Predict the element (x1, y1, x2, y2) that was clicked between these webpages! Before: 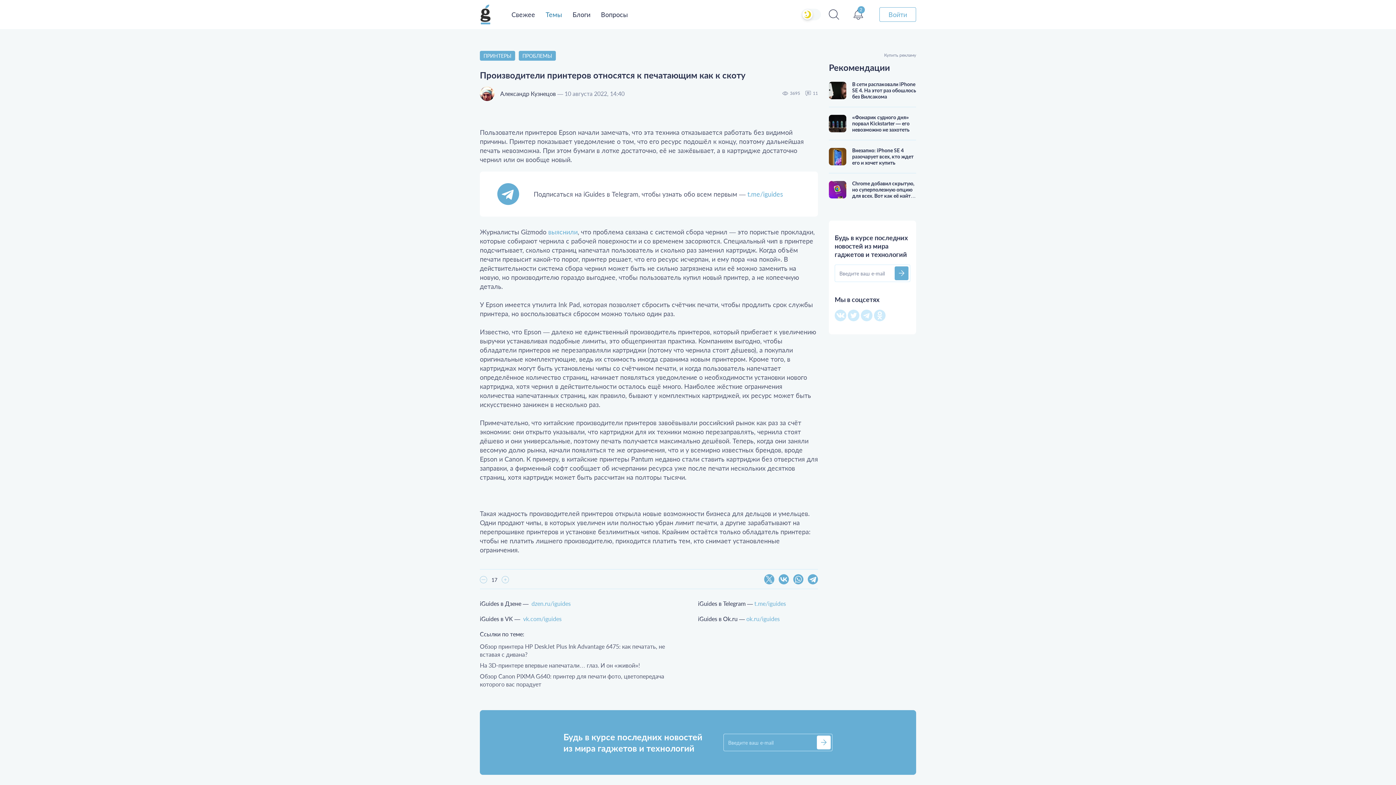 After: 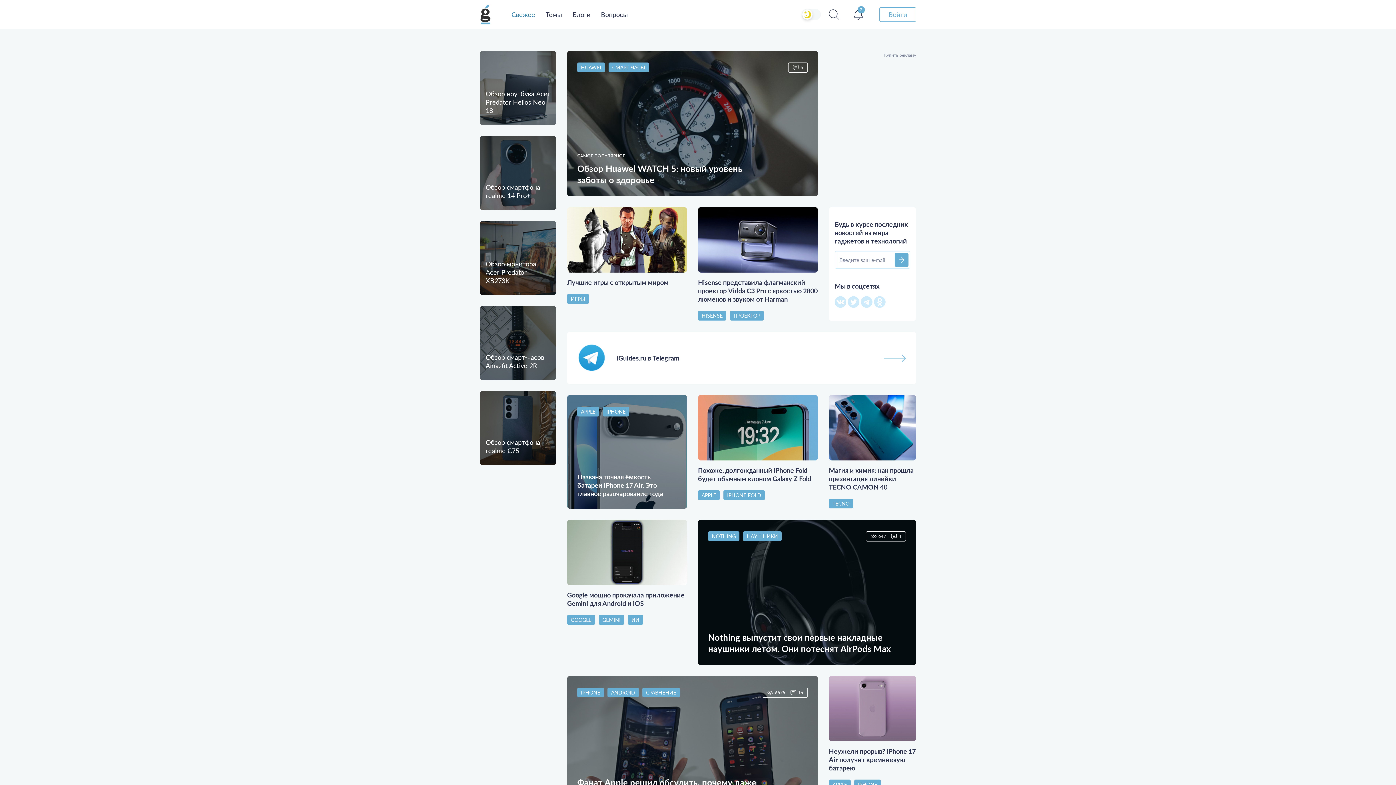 Action: bbox: (506, 7, 540, 22) label: Свежее